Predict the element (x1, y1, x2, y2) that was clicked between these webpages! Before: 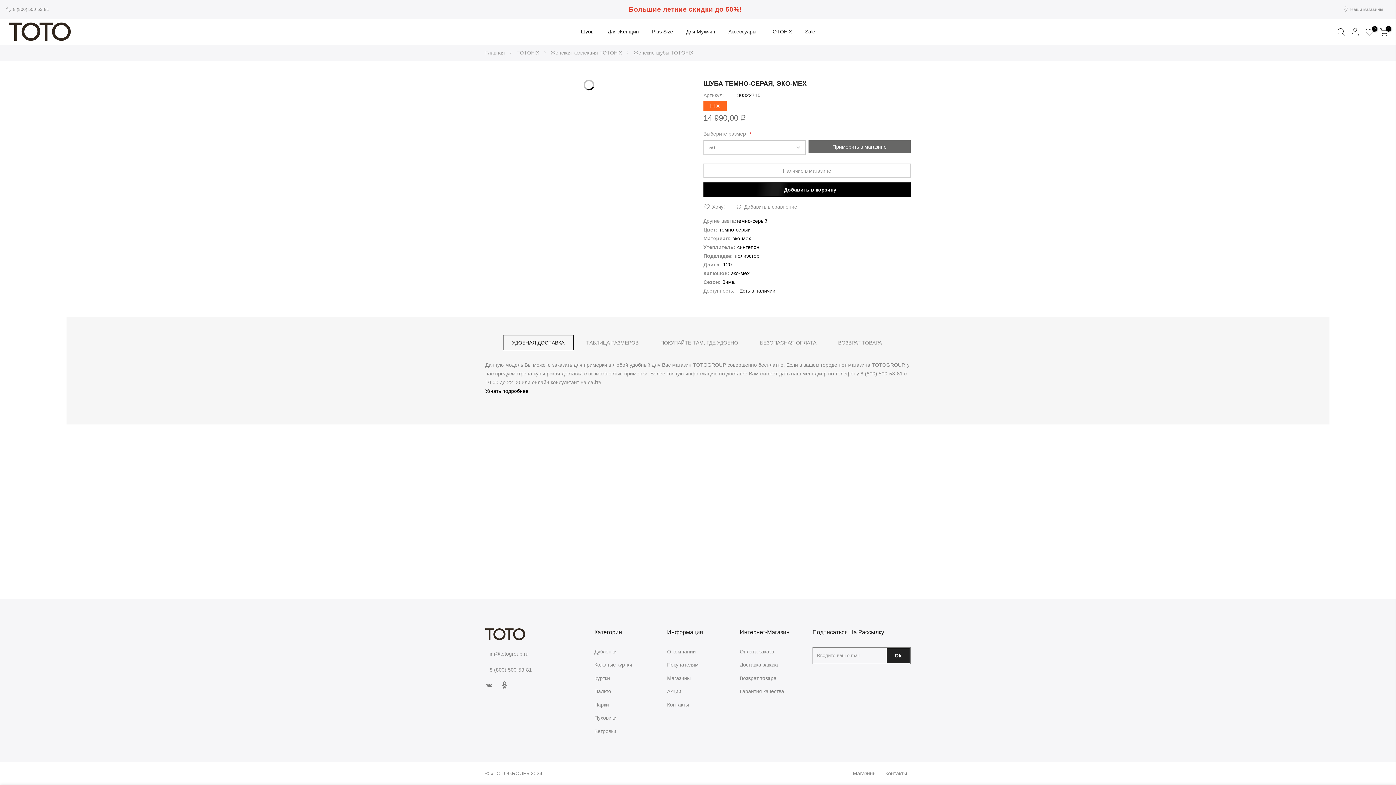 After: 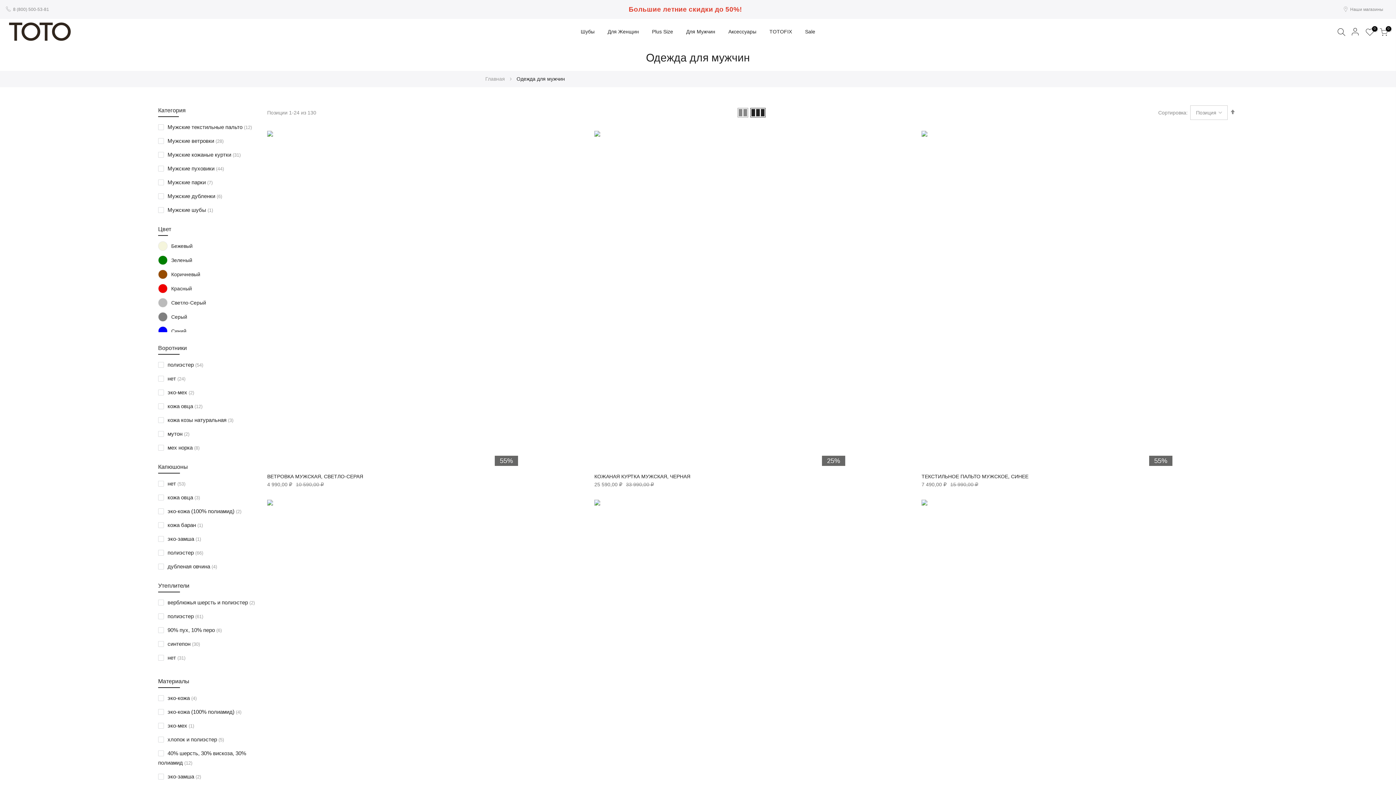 Action: label: Для Мужчин bbox: (682, 21, 719, 41)